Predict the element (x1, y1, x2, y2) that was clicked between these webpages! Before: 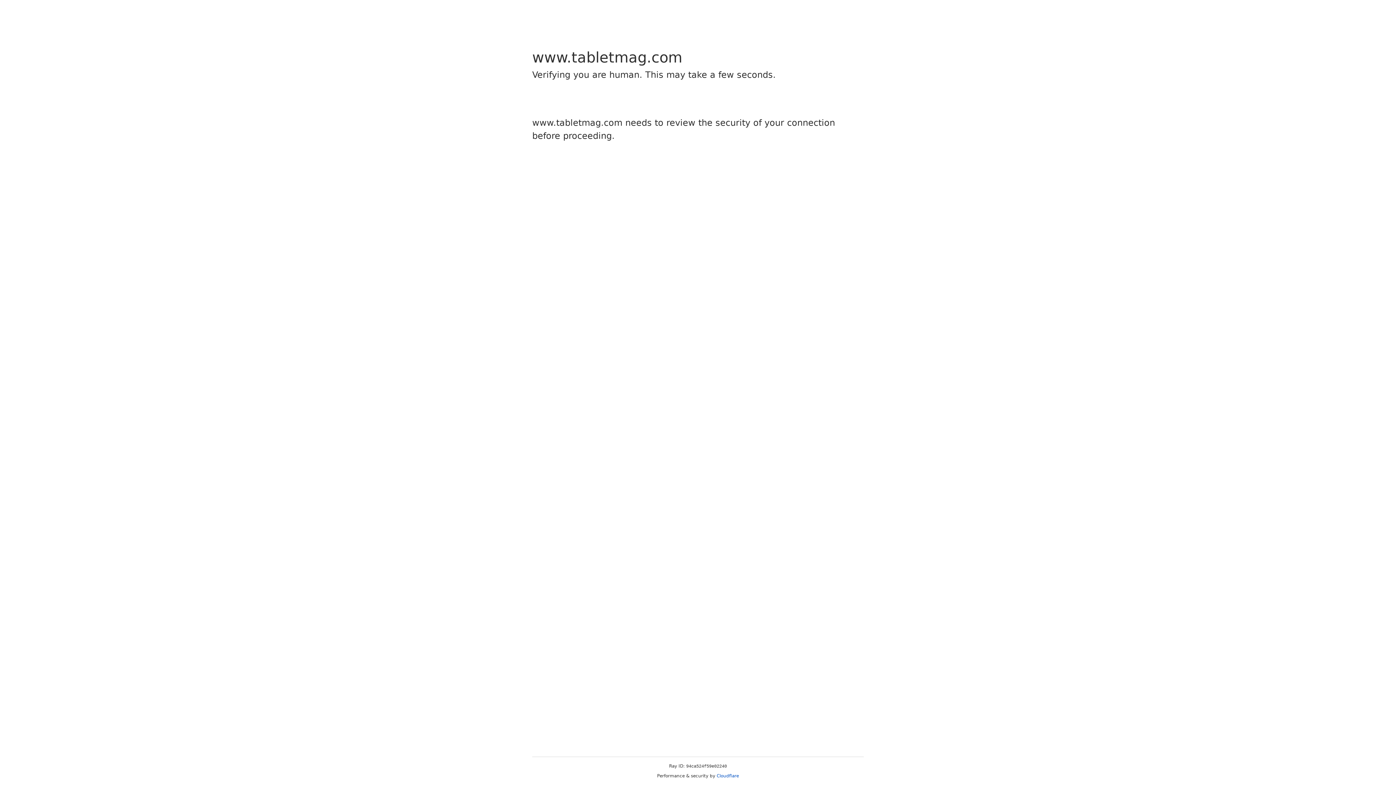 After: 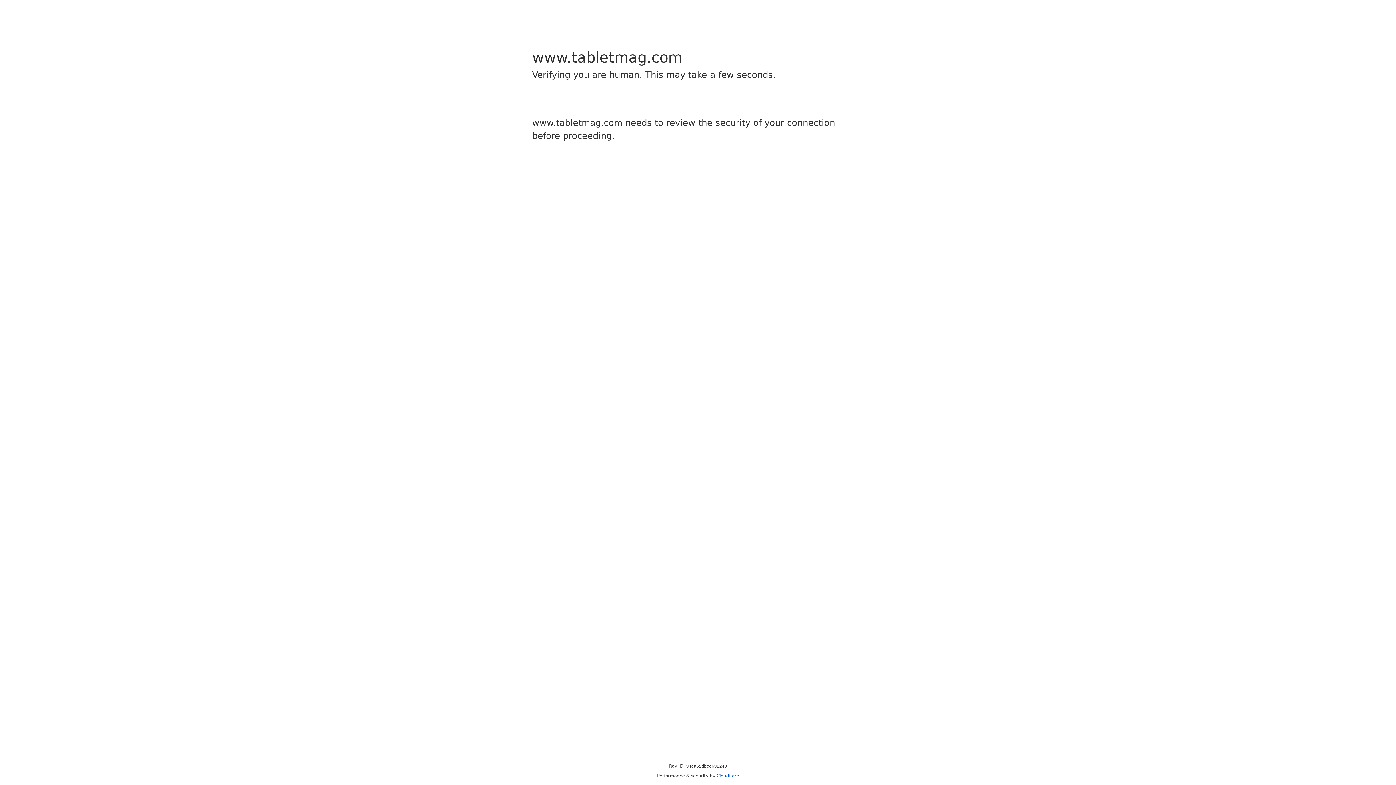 Action: label: Cloudflare bbox: (716, 773, 739, 778)